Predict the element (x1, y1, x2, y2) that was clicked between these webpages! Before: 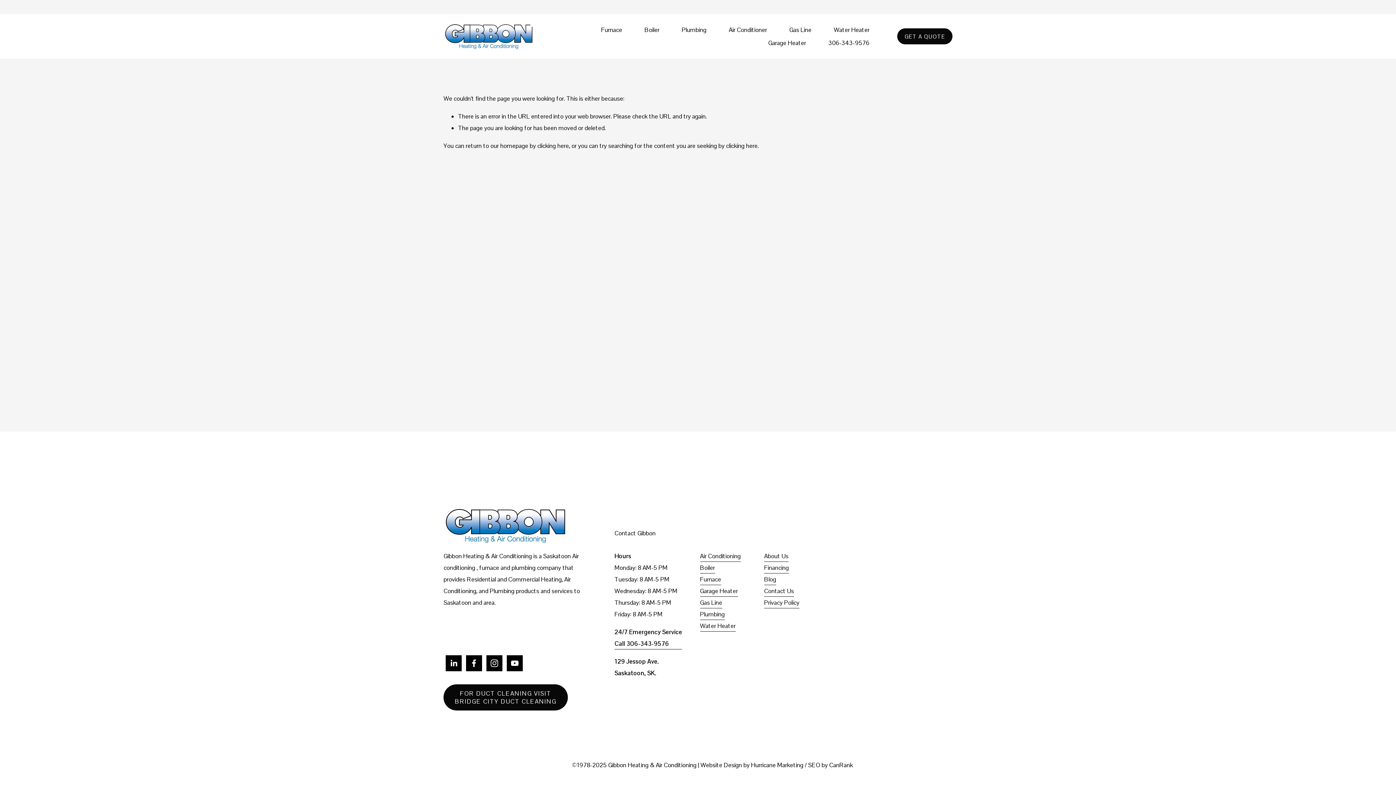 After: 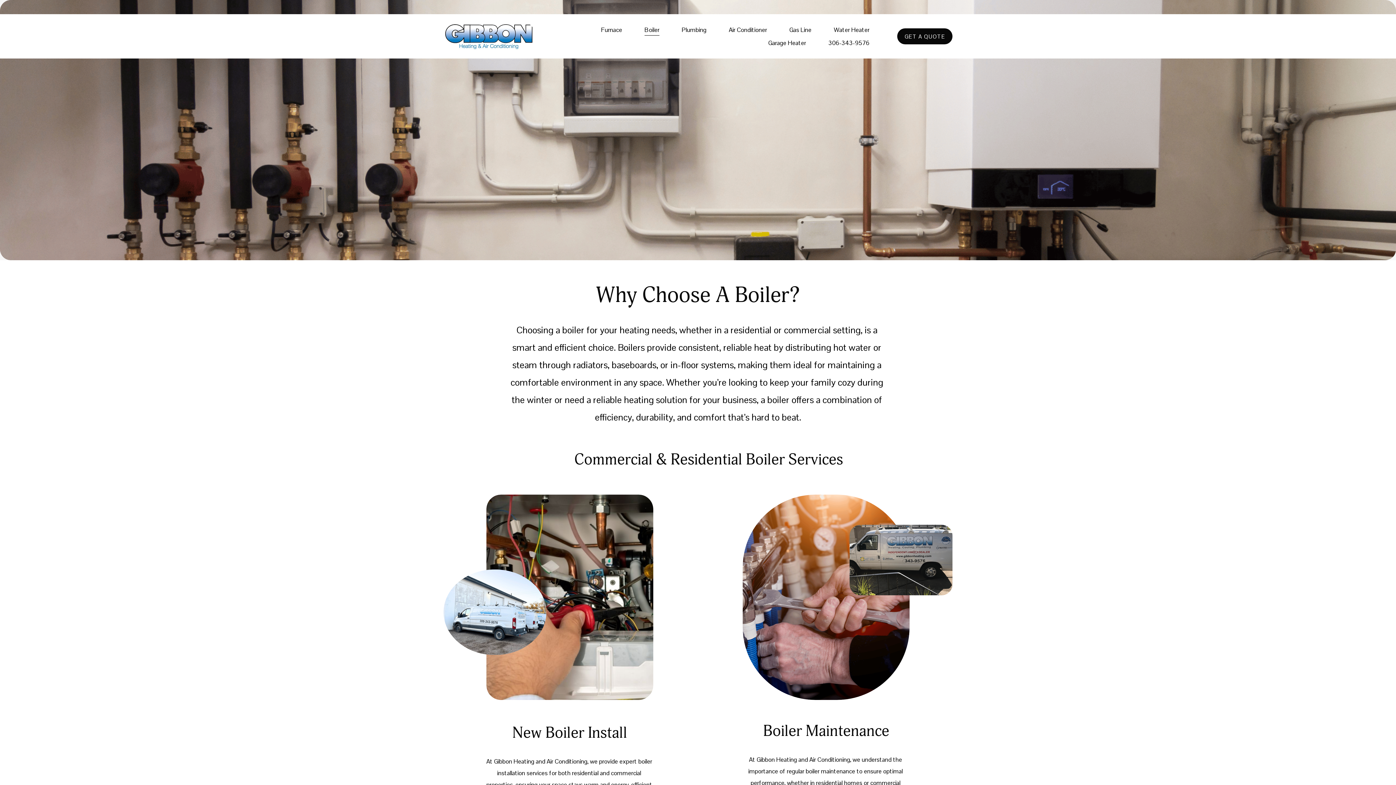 Action: bbox: (700, 562, 715, 573) label: Boiler